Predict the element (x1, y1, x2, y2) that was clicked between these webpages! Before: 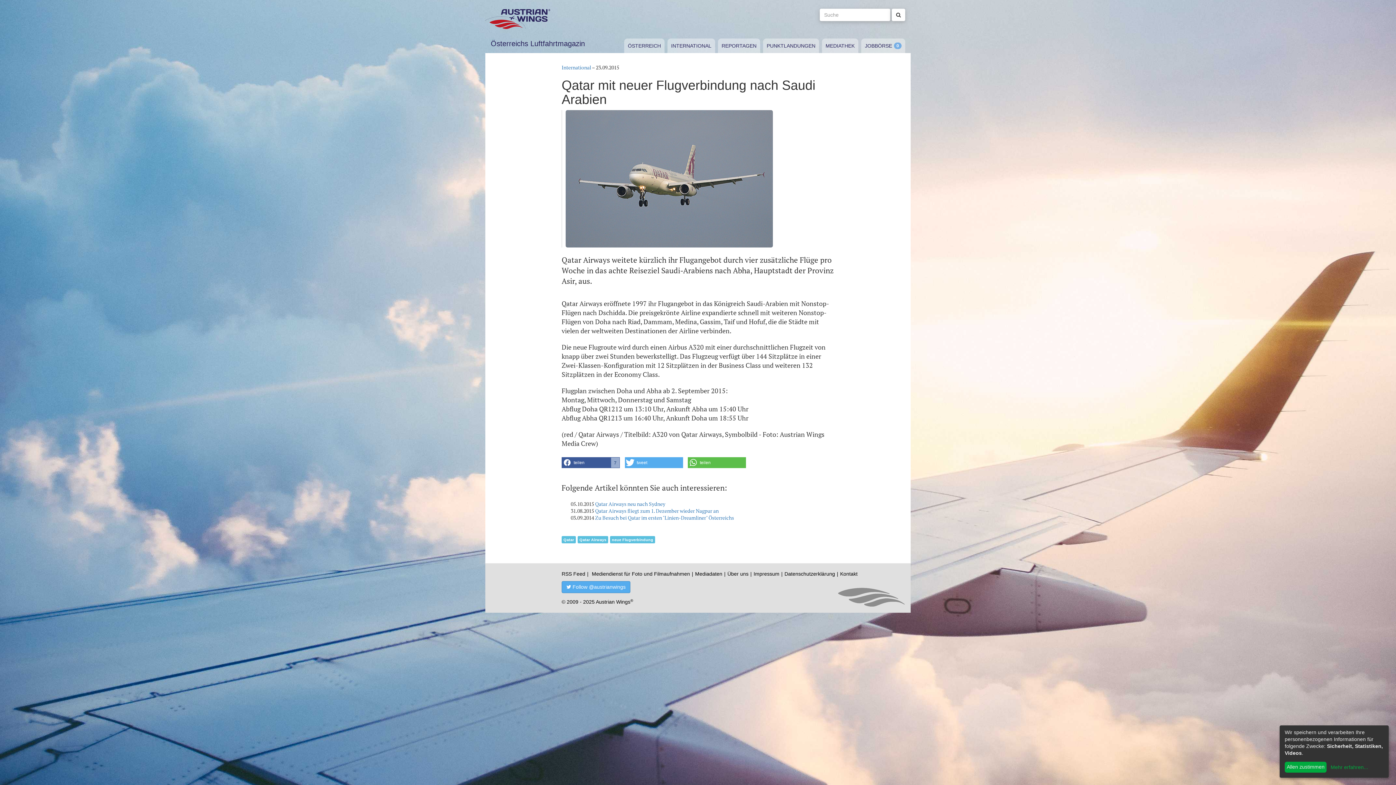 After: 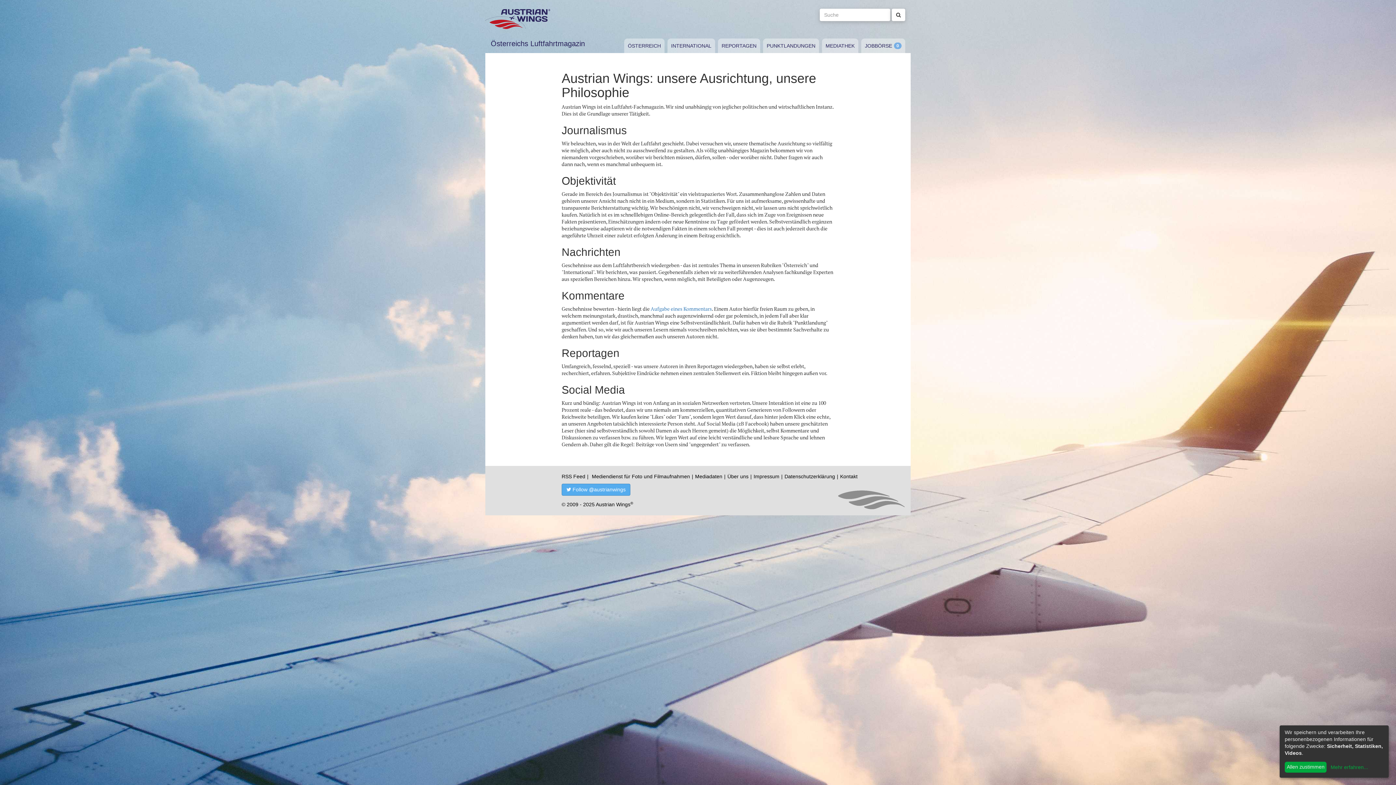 Action: label: Über uns bbox: (727, 571, 748, 577)